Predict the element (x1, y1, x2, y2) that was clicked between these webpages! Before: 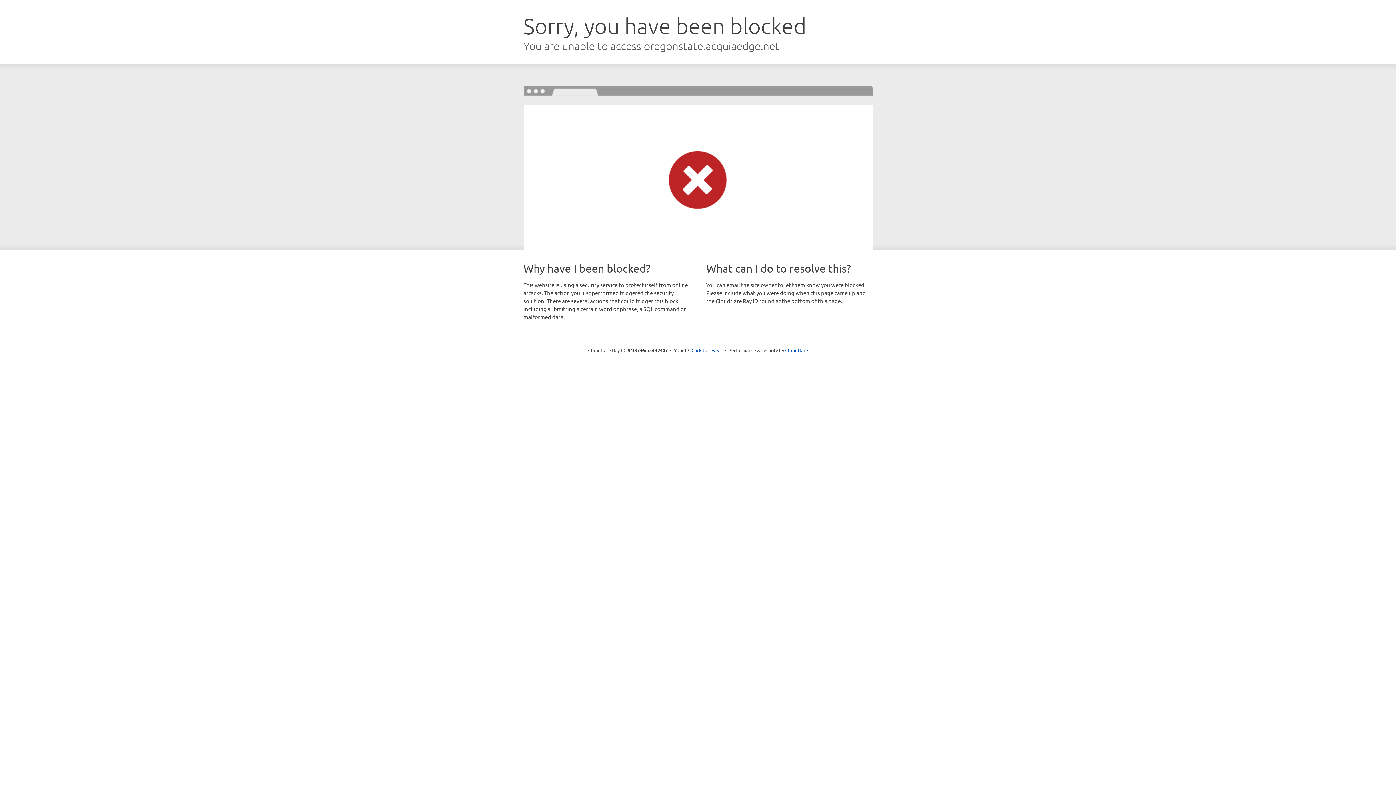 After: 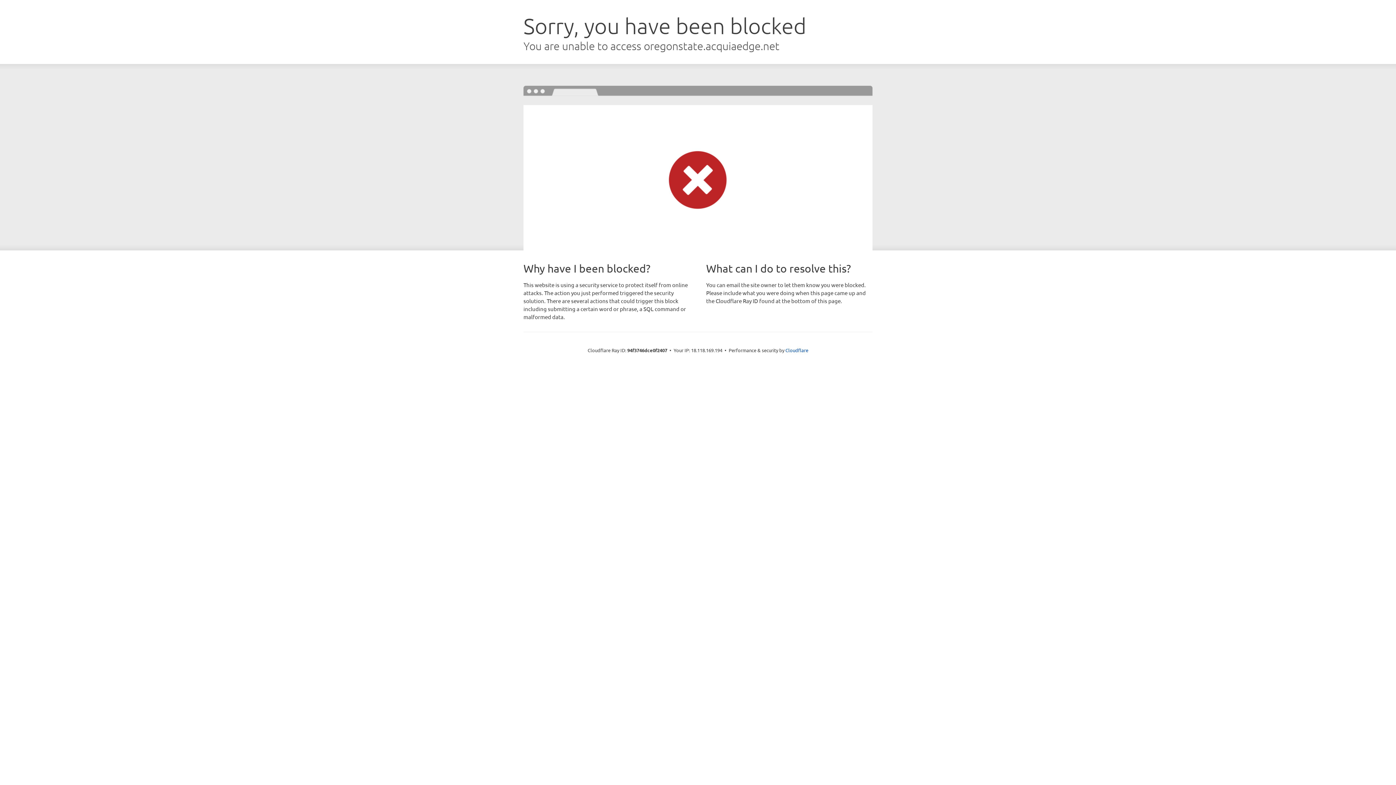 Action: bbox: (691, 346, 722, 353) label: Click to reveal